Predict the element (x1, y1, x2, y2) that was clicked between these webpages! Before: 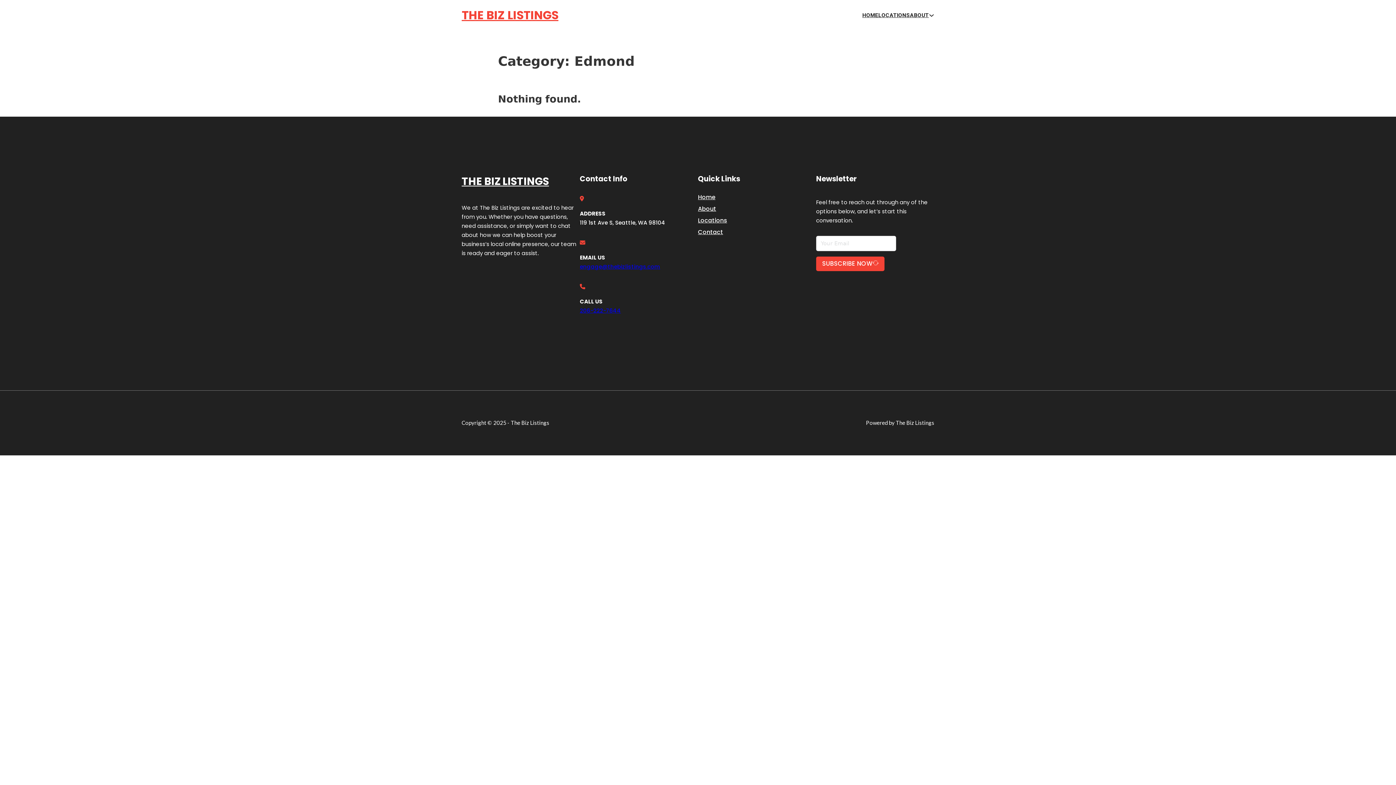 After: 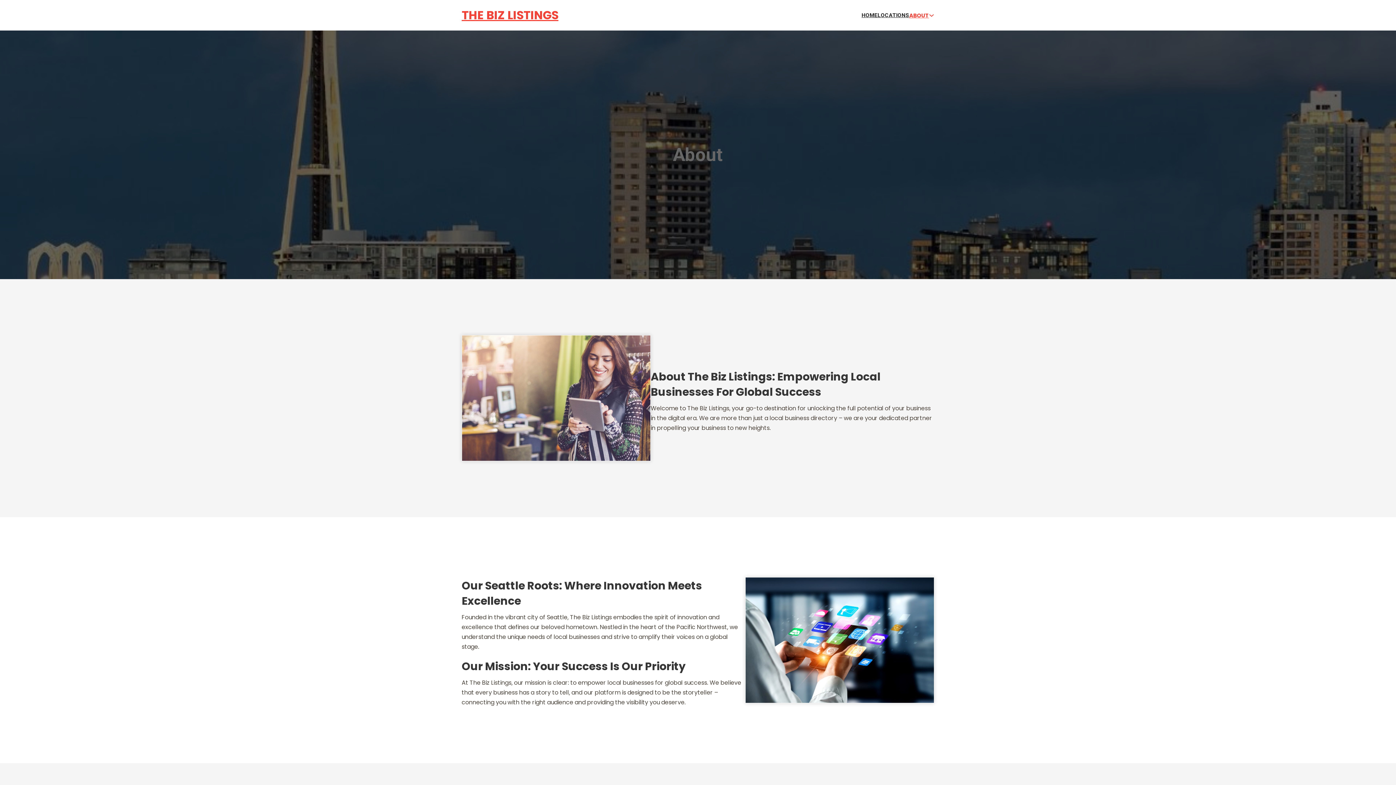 Action: bbox: (698, 203, 716, 213) label: About